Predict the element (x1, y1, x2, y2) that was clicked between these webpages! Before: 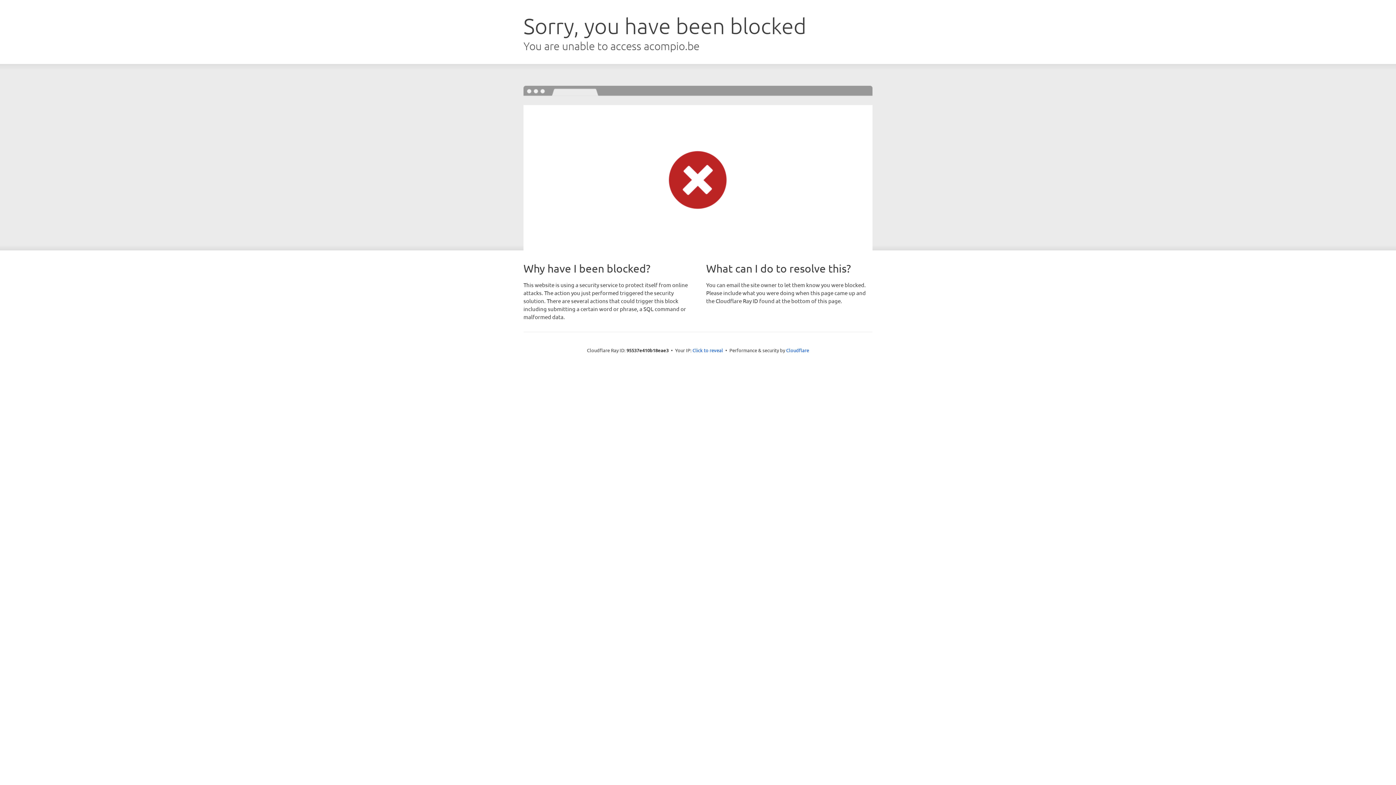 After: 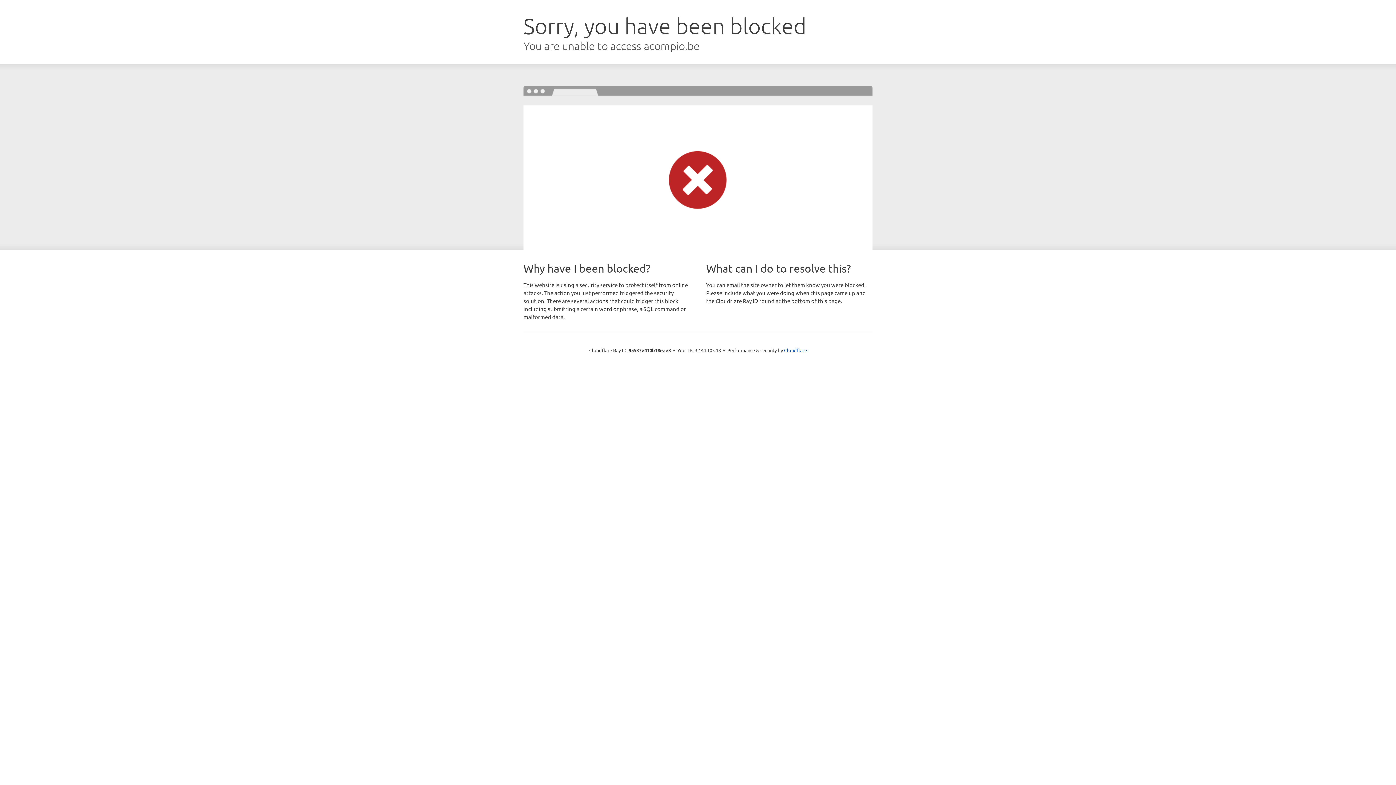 Action: label: Click to reveal bbox: (692, 346, 723, 353)